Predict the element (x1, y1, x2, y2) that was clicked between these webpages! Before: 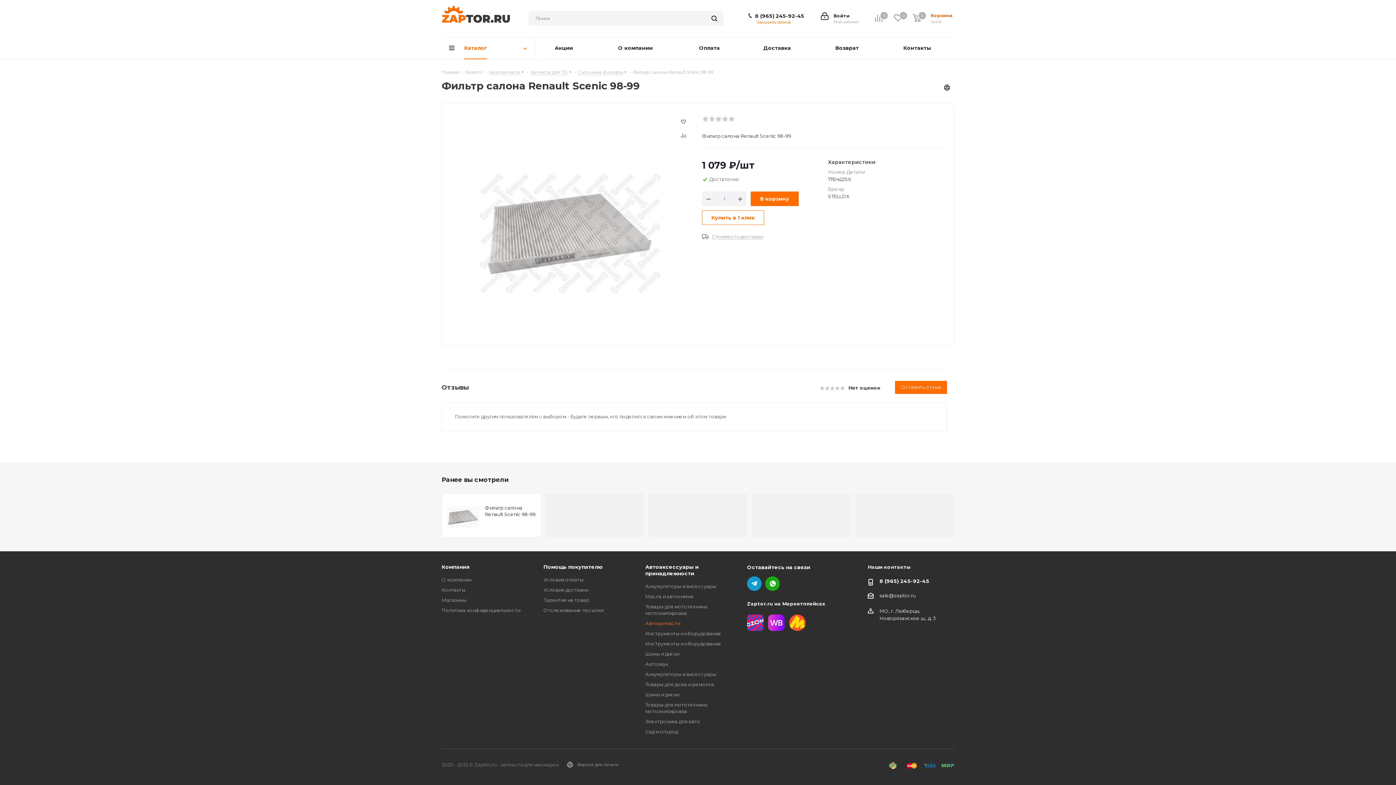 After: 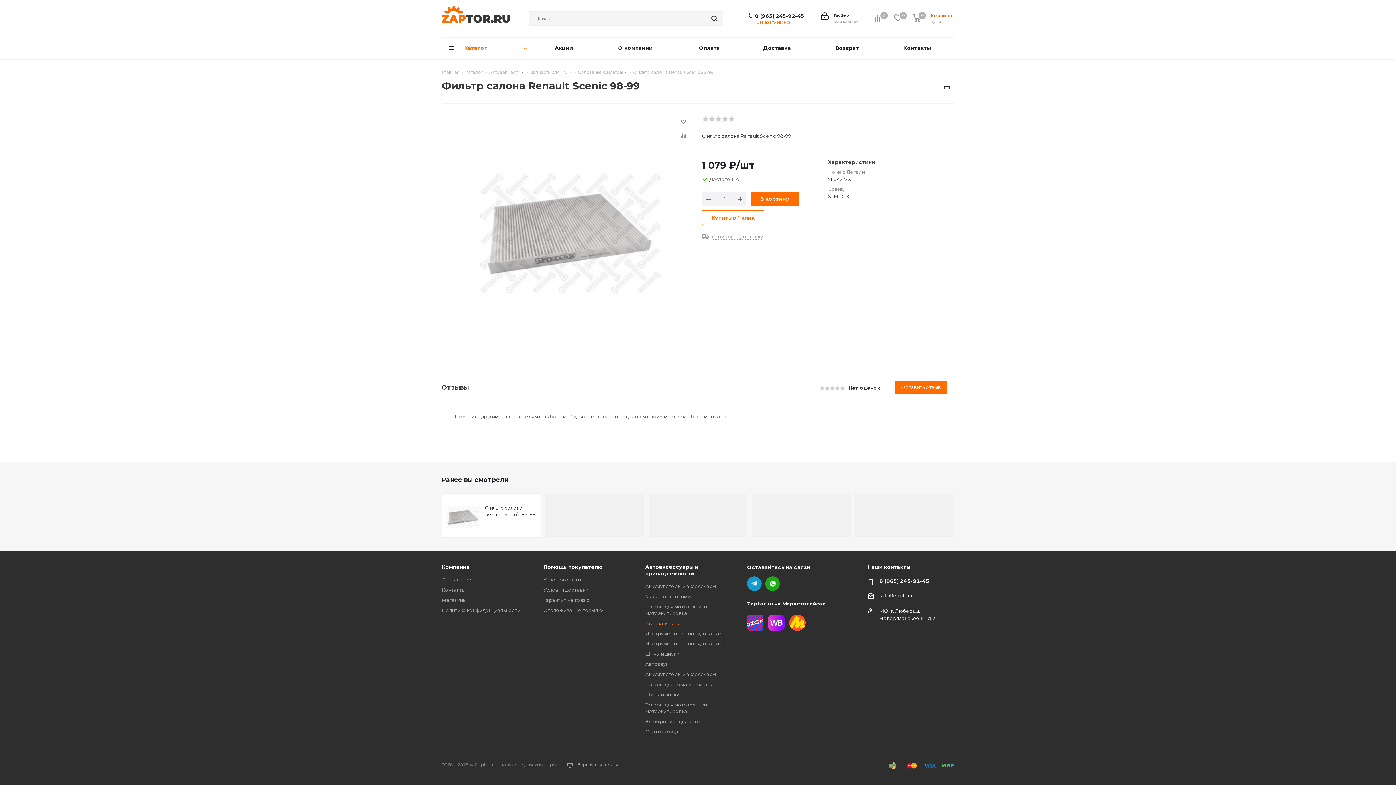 Action: bbox: (446, 501, 479, 534)